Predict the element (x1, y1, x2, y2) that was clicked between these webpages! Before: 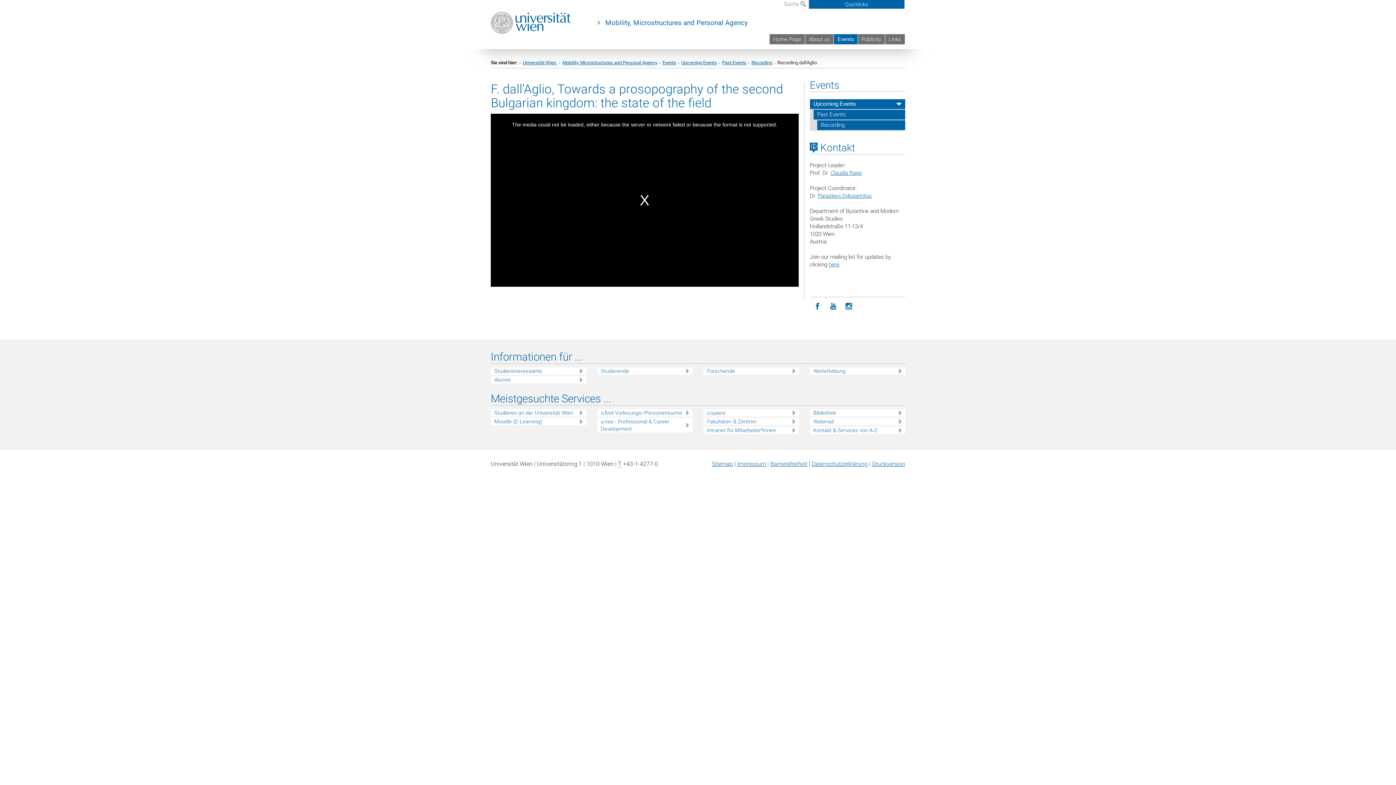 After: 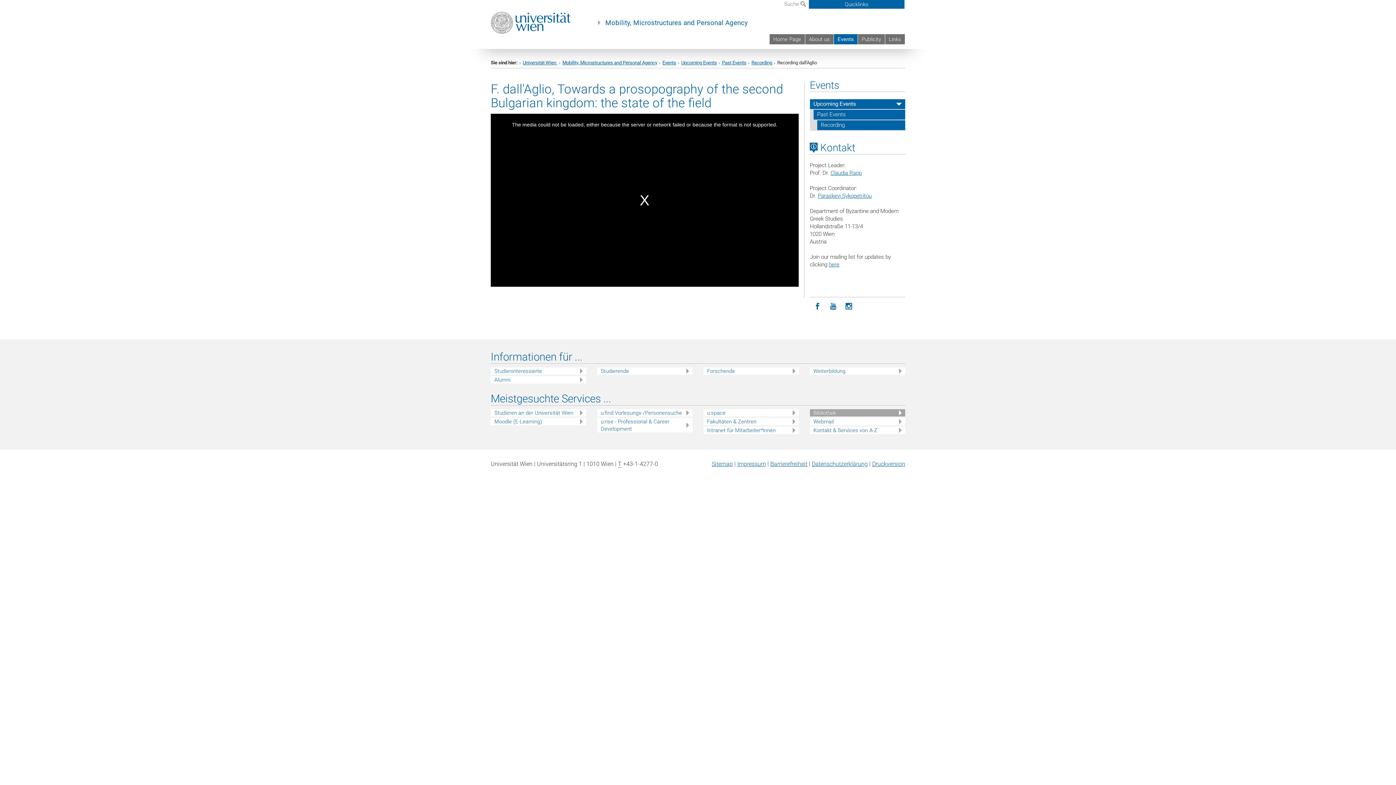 Action: label: Bibliothek bbox: (813, 409, 905, 416)